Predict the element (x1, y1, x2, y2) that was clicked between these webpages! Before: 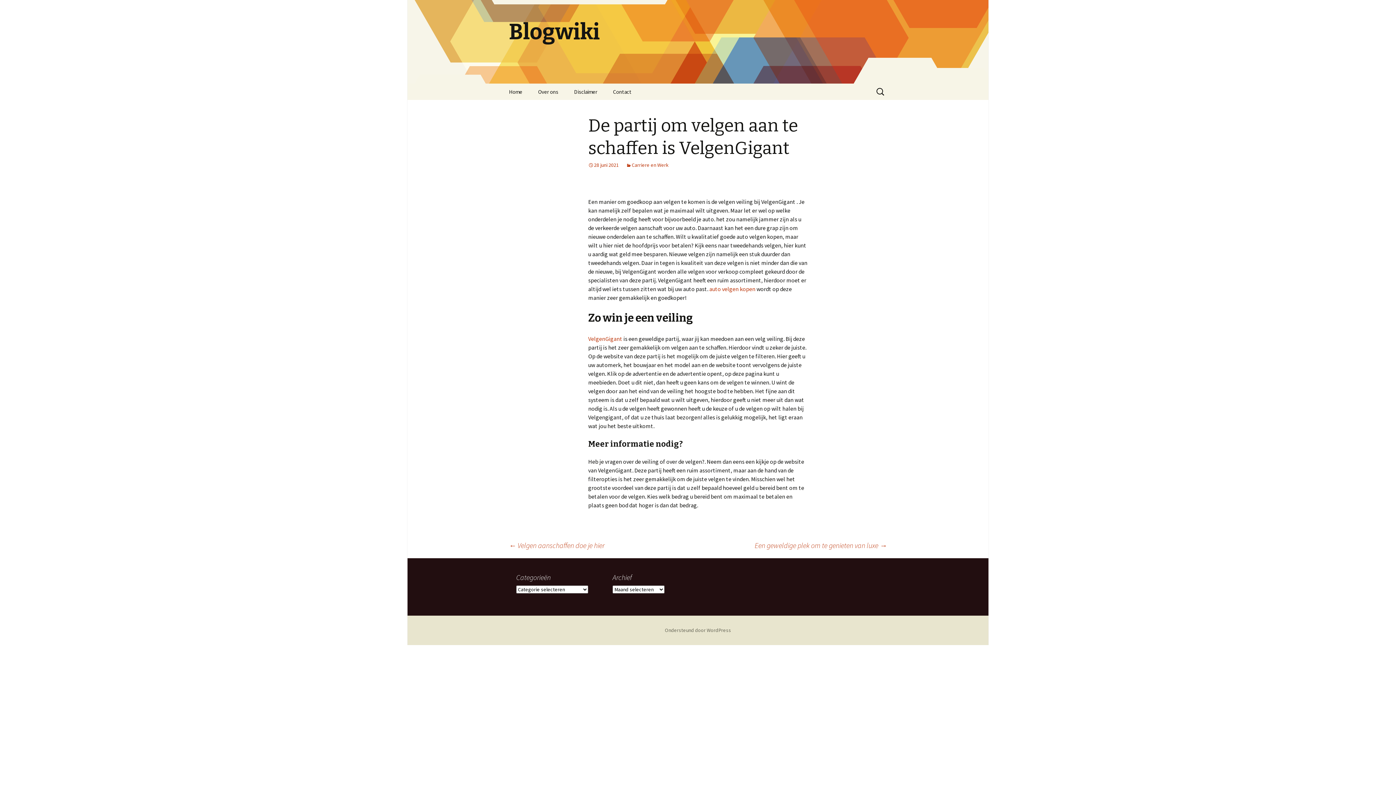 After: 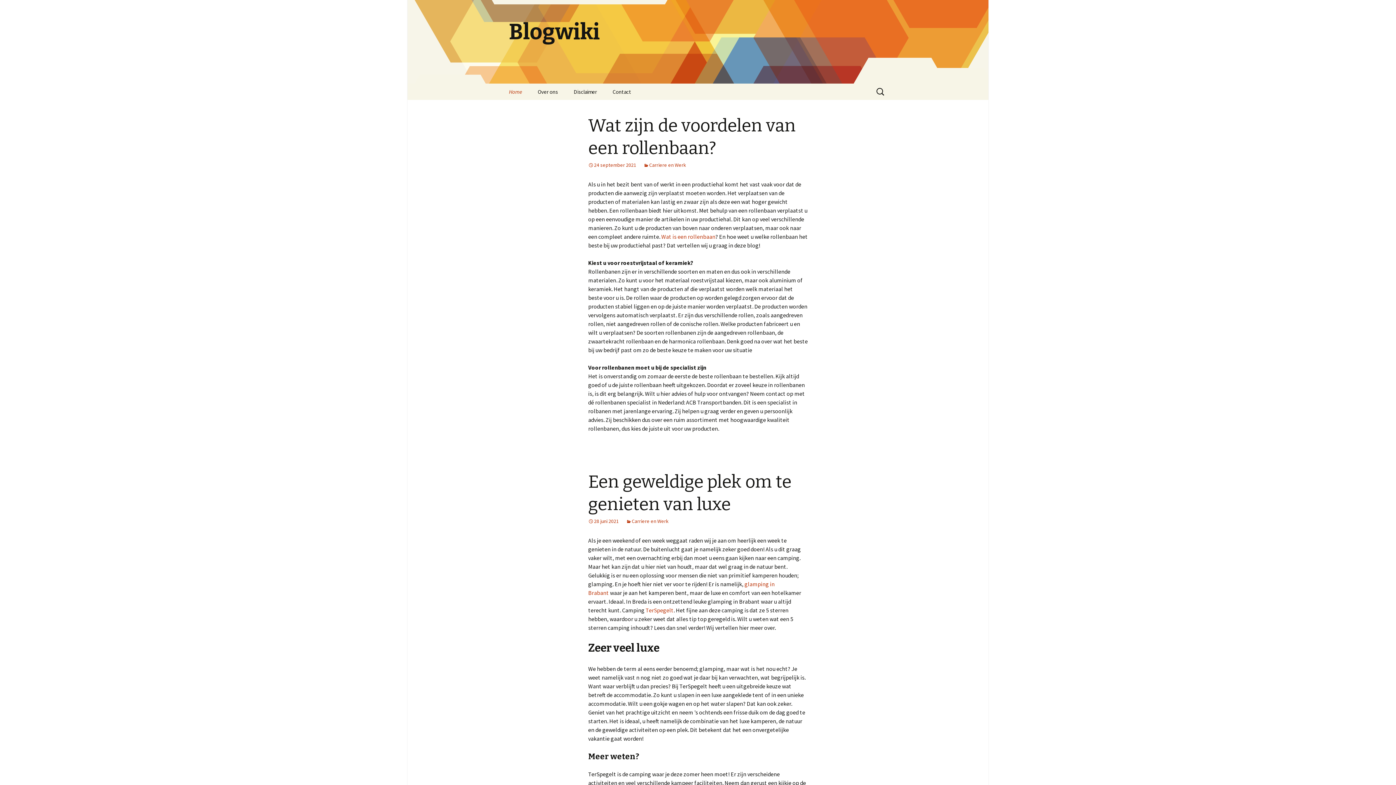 Action: label: Home bbox: (501, 83, 529, 100)